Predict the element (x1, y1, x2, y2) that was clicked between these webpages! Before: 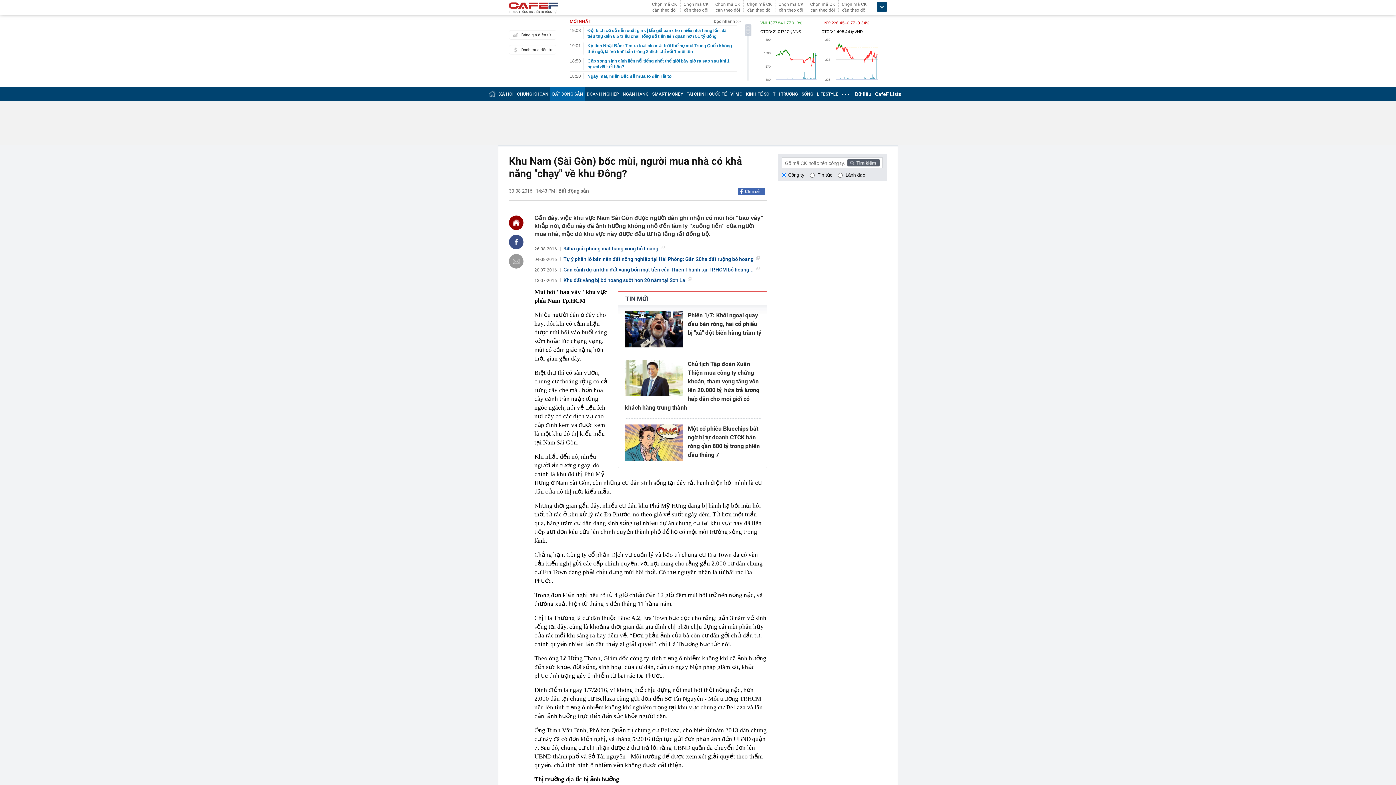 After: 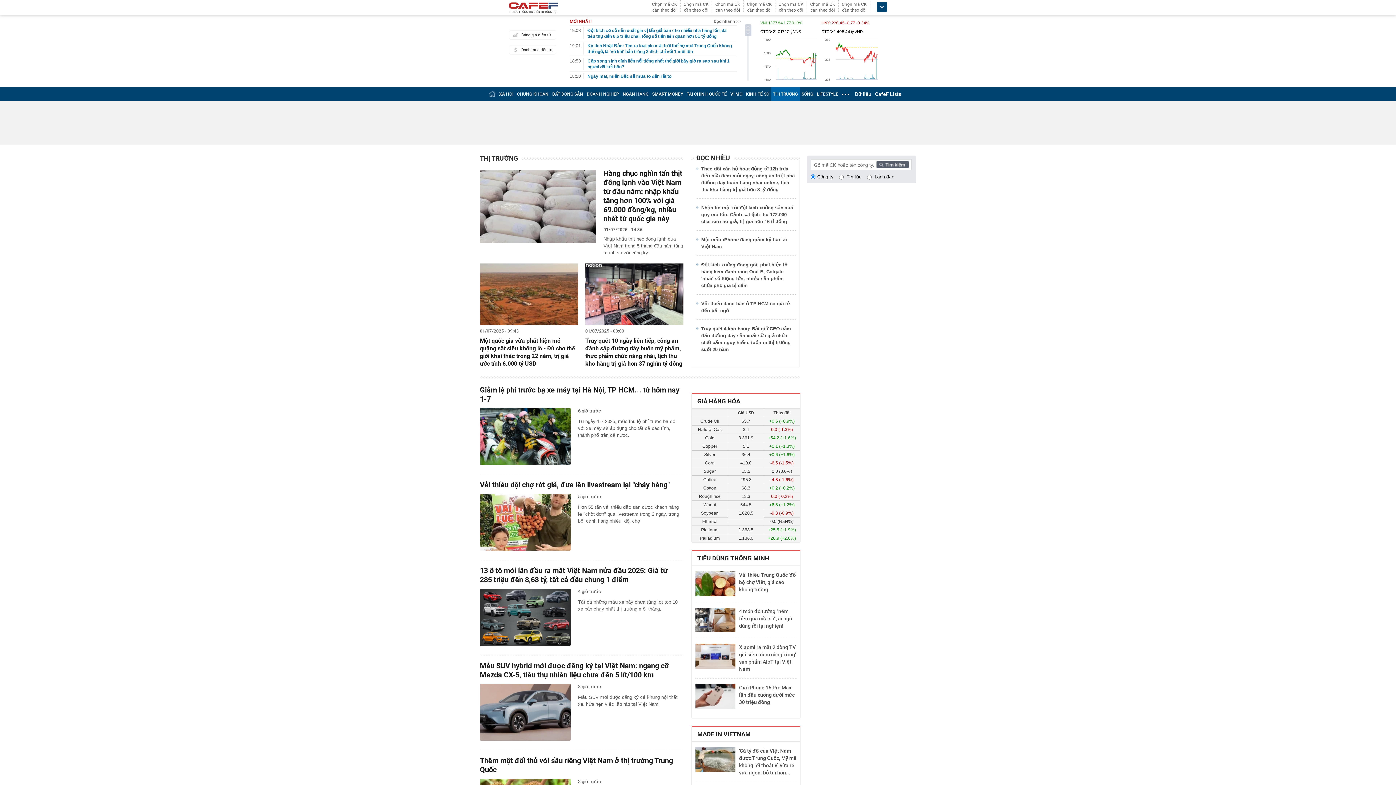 Action: bbox: (773, 91, 798, 96) label: THỊ TRƯỜNG